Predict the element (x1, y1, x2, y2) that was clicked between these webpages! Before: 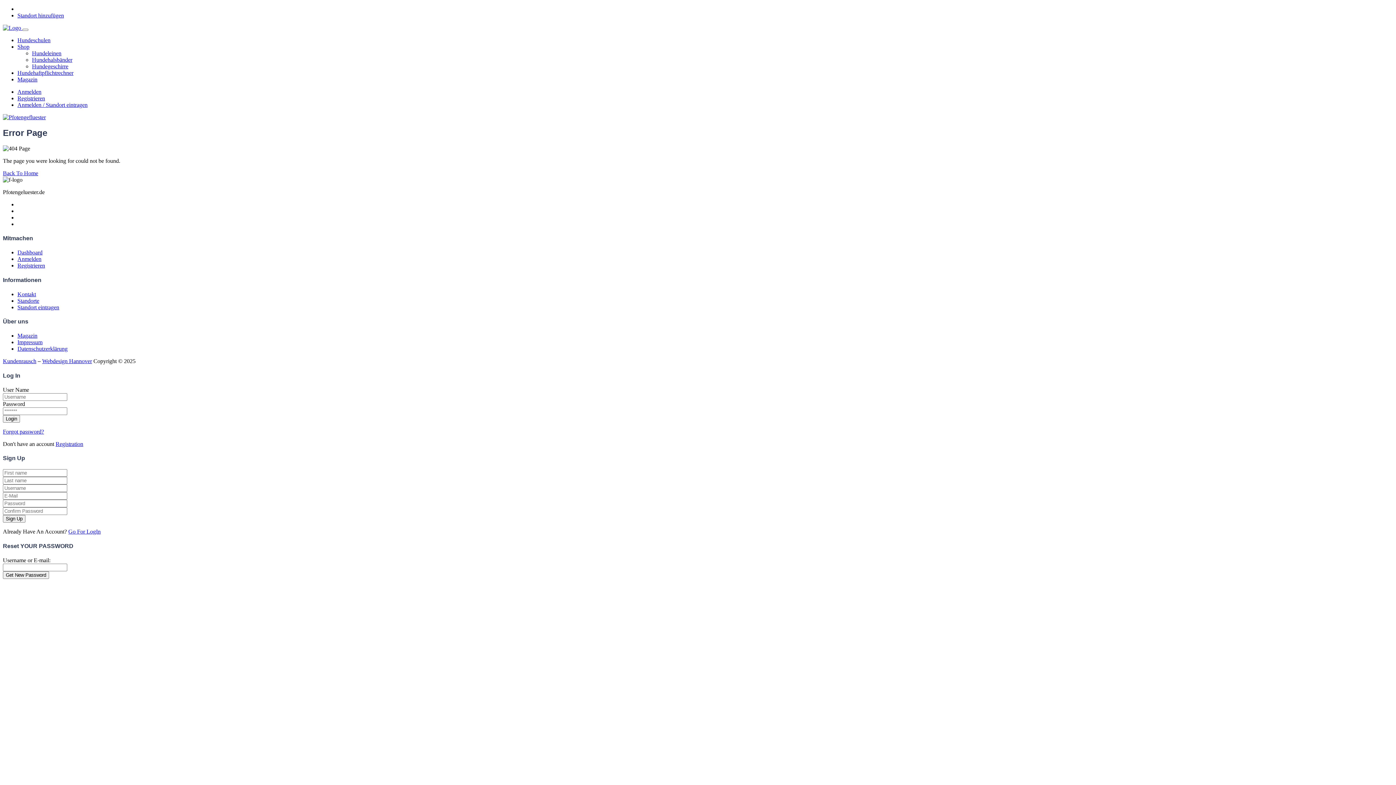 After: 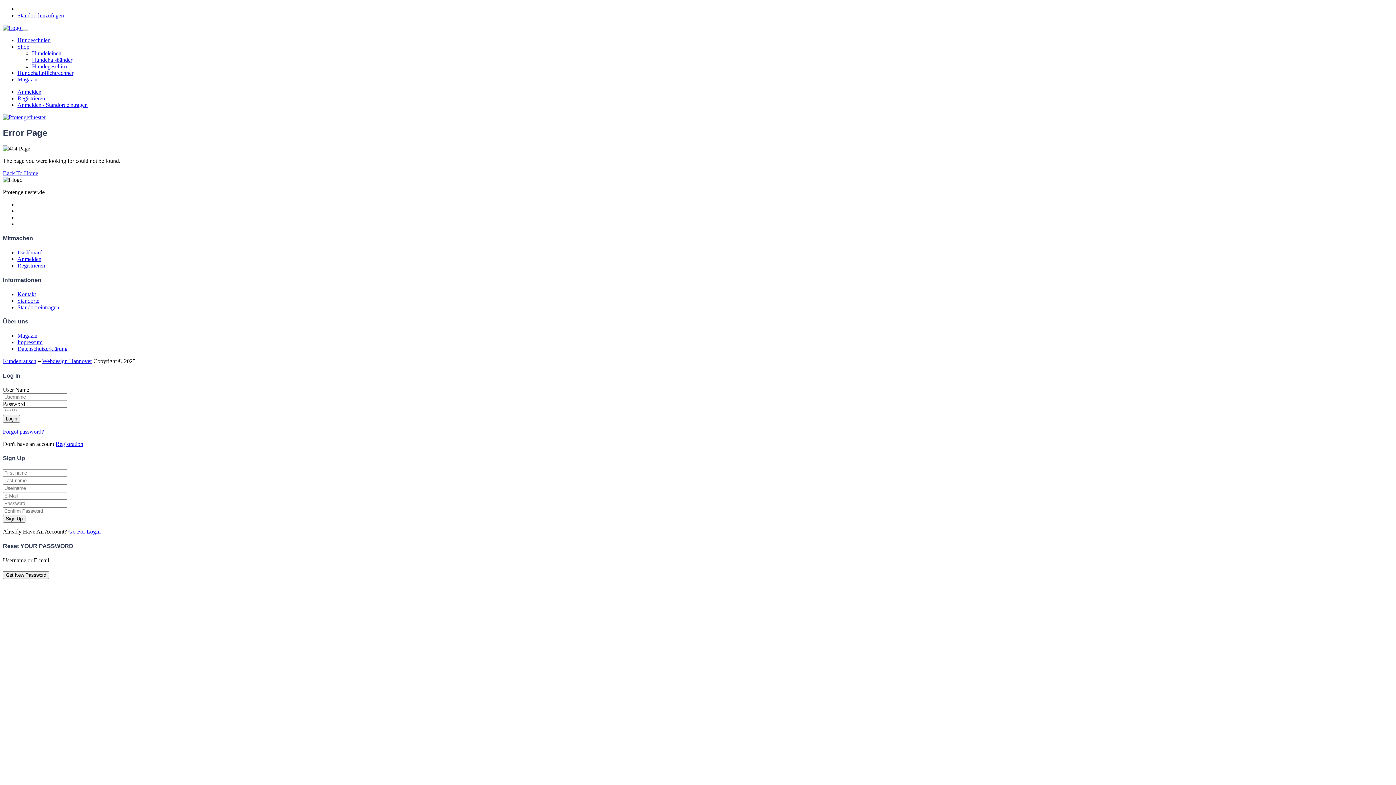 Action: label: Anmelden / Standort eintragen bbox: (17, 101, 87, 108)